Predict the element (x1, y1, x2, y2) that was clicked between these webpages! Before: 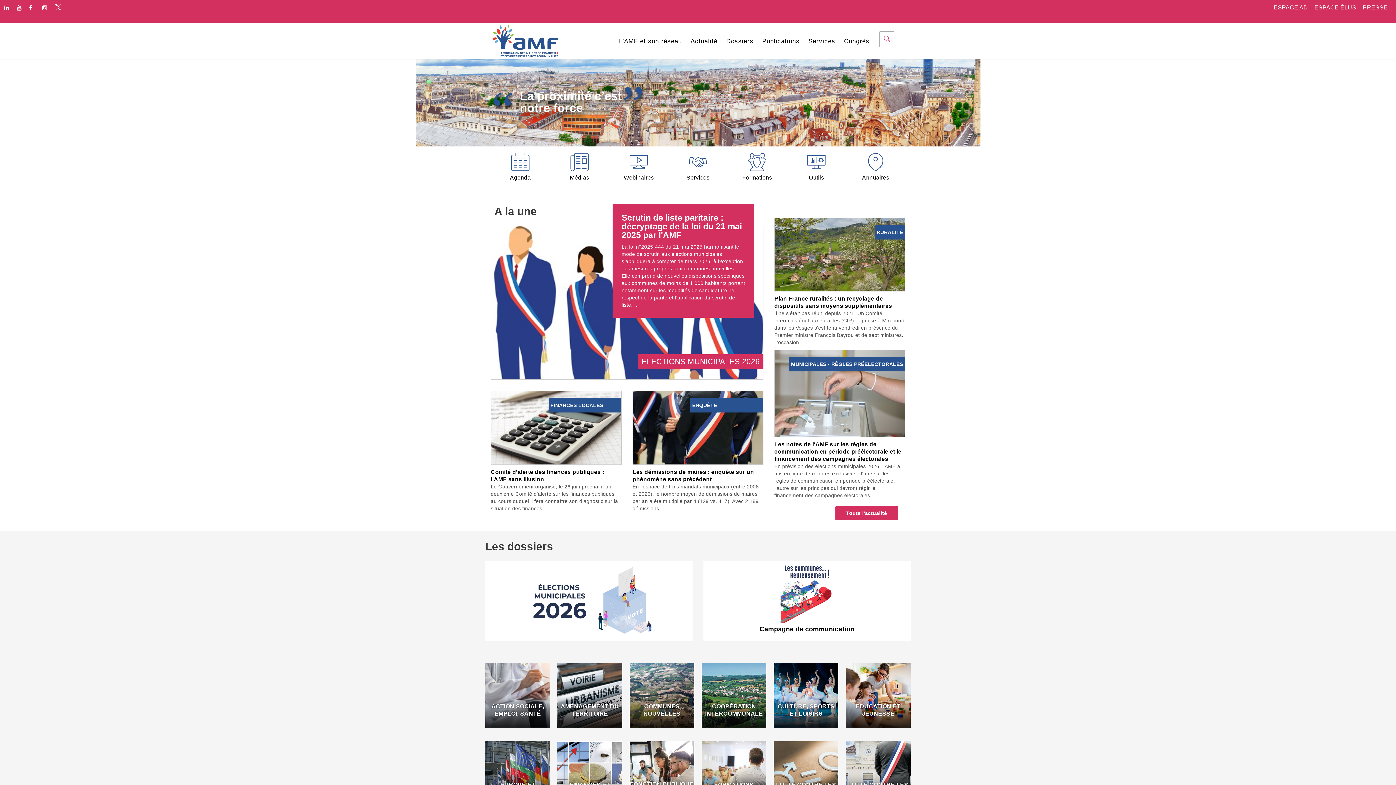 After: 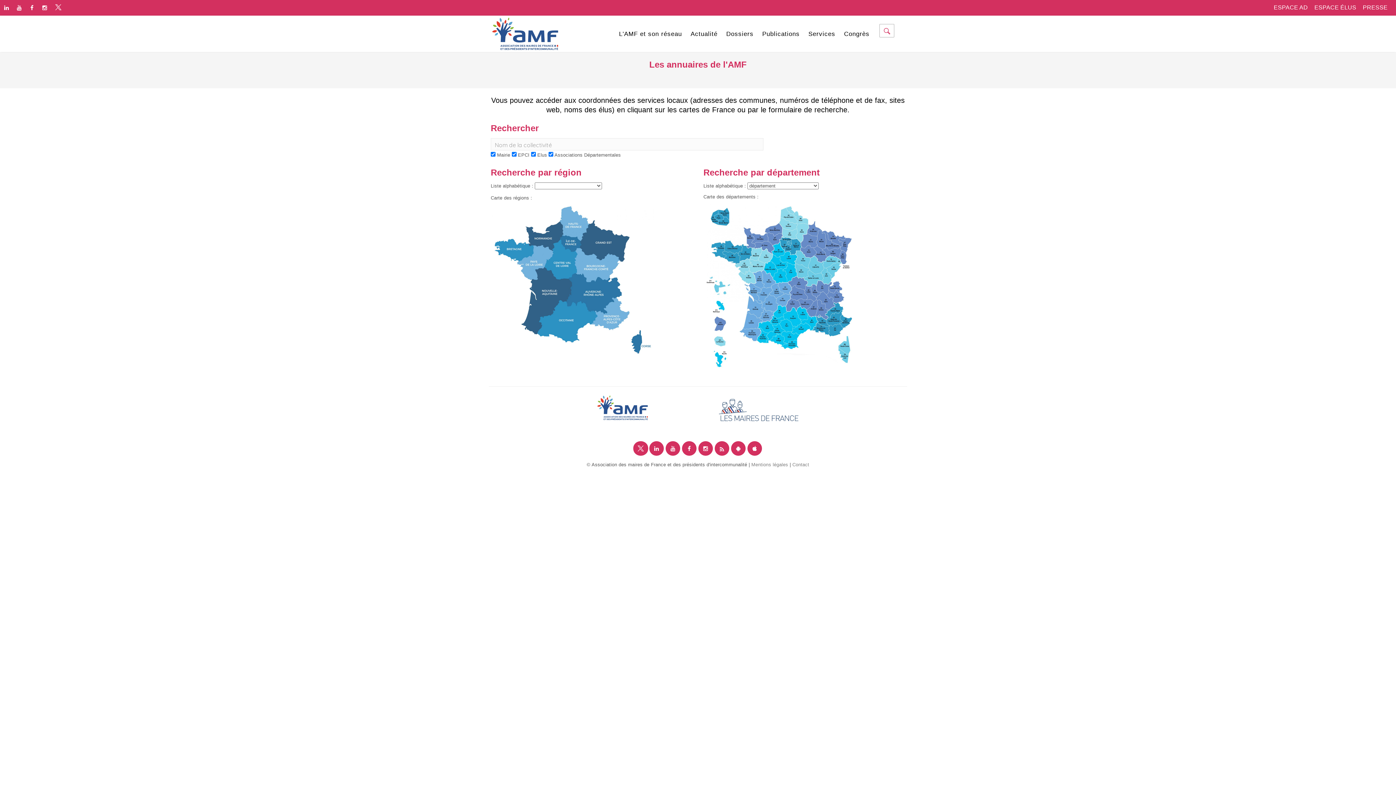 Action: bbox: (846, 150, 905, 181) label: Annuaires